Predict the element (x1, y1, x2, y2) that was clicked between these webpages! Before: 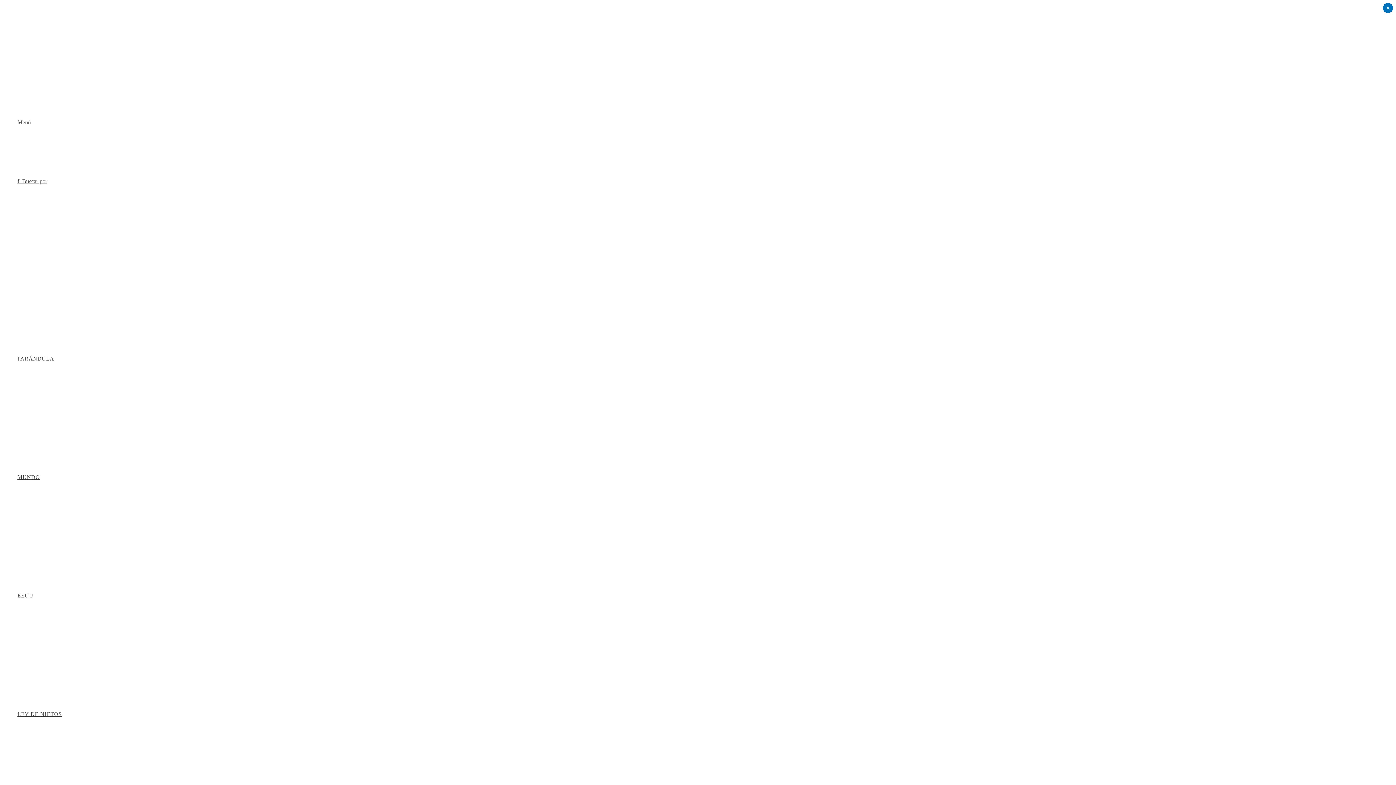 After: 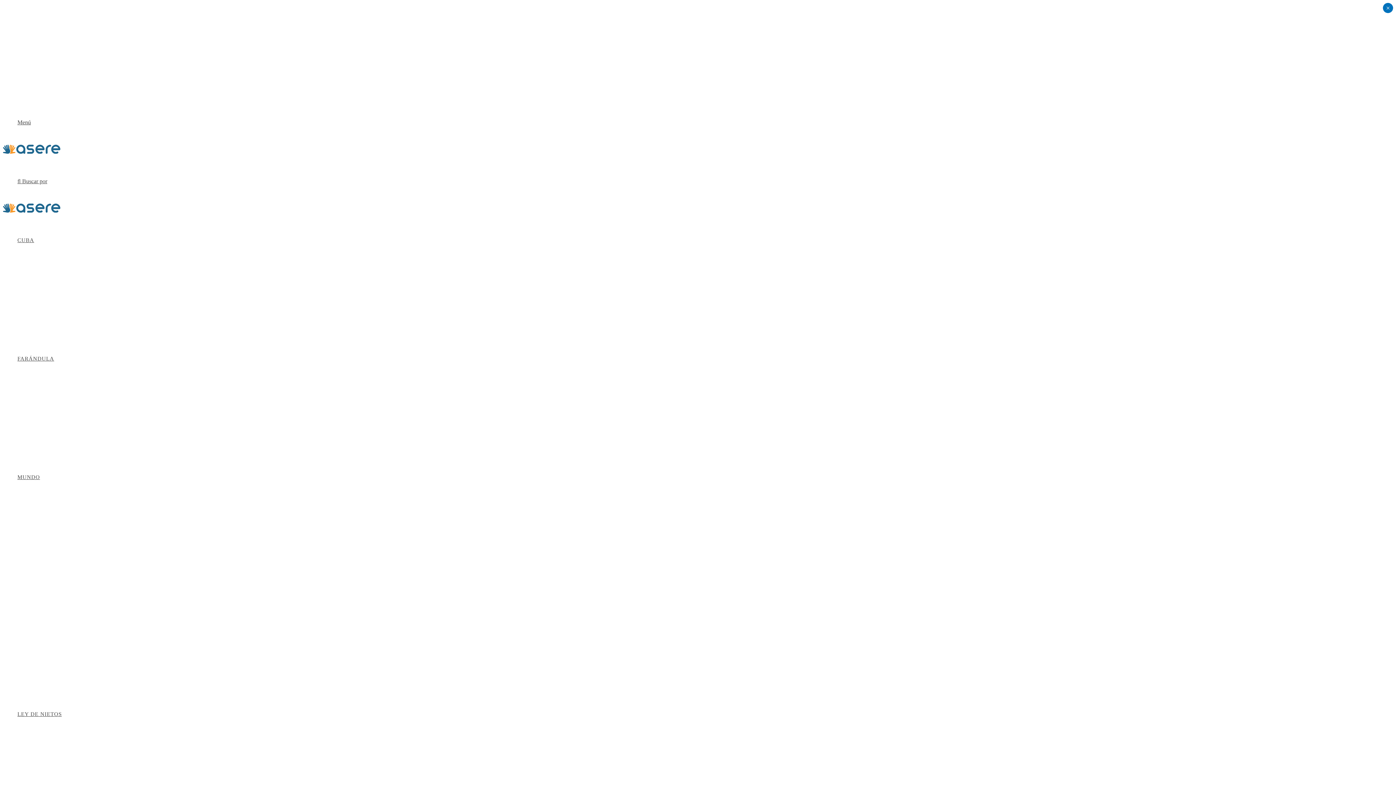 Action: bbox: (17, 593, 33, 598) label: EEUU